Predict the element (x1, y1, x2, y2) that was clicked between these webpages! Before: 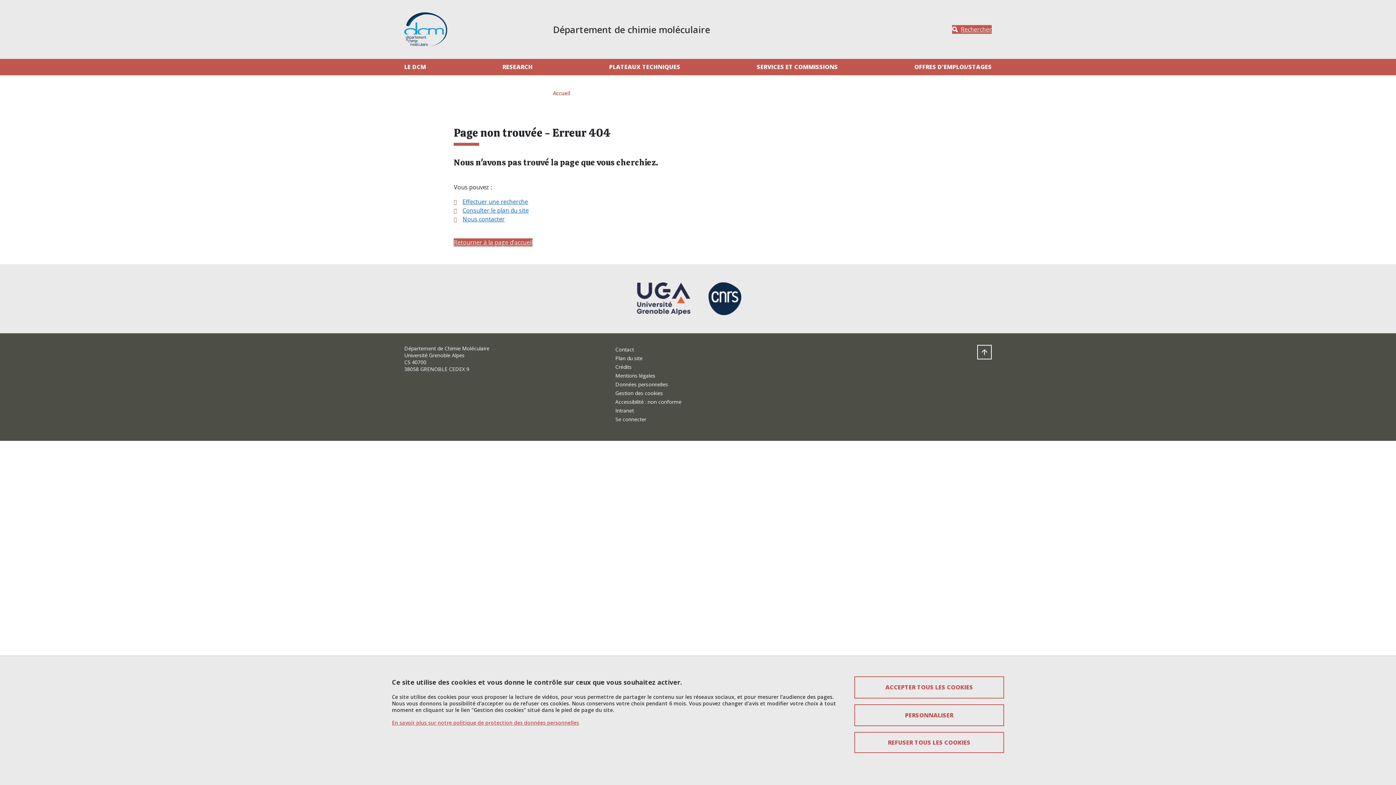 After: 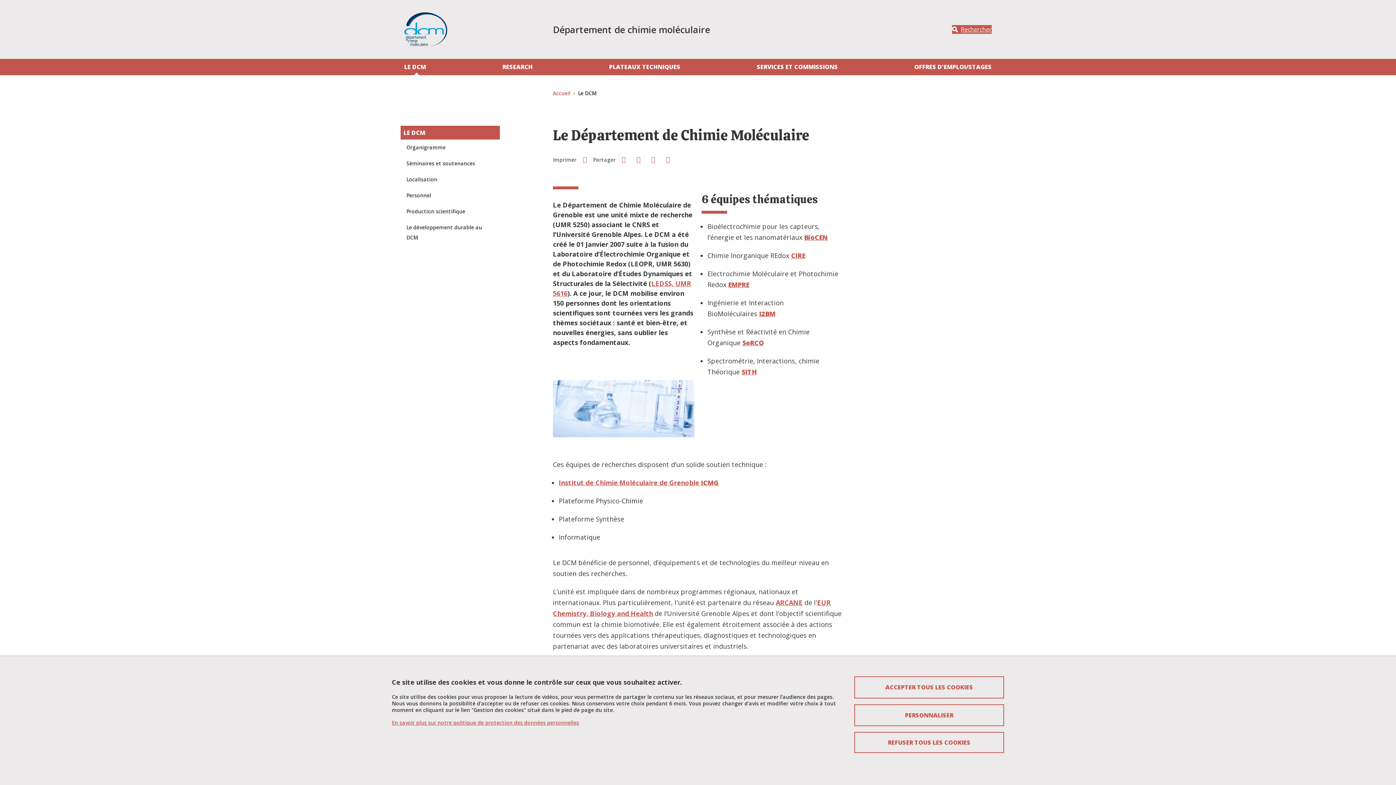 Action: bbox: (404, 58, 429, 75) label: LE DCM